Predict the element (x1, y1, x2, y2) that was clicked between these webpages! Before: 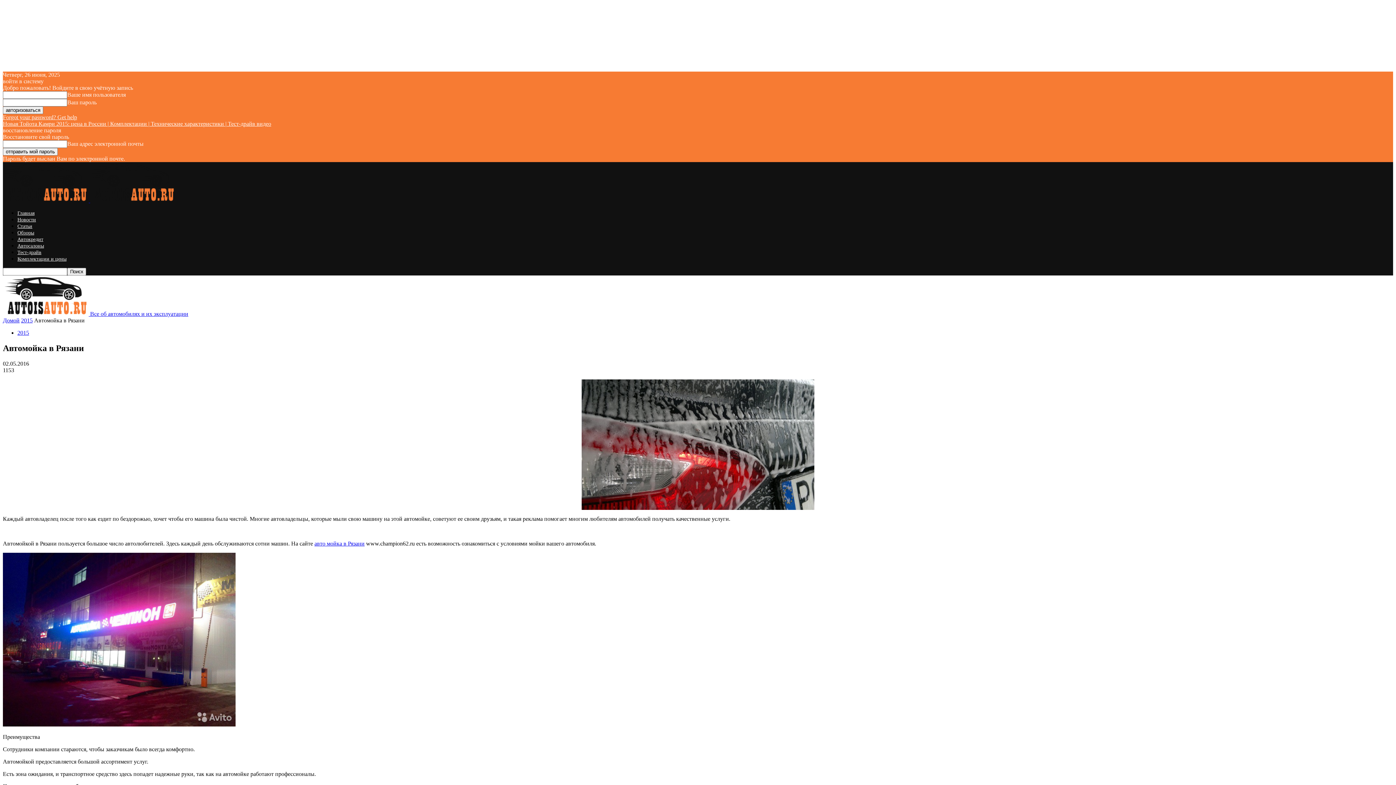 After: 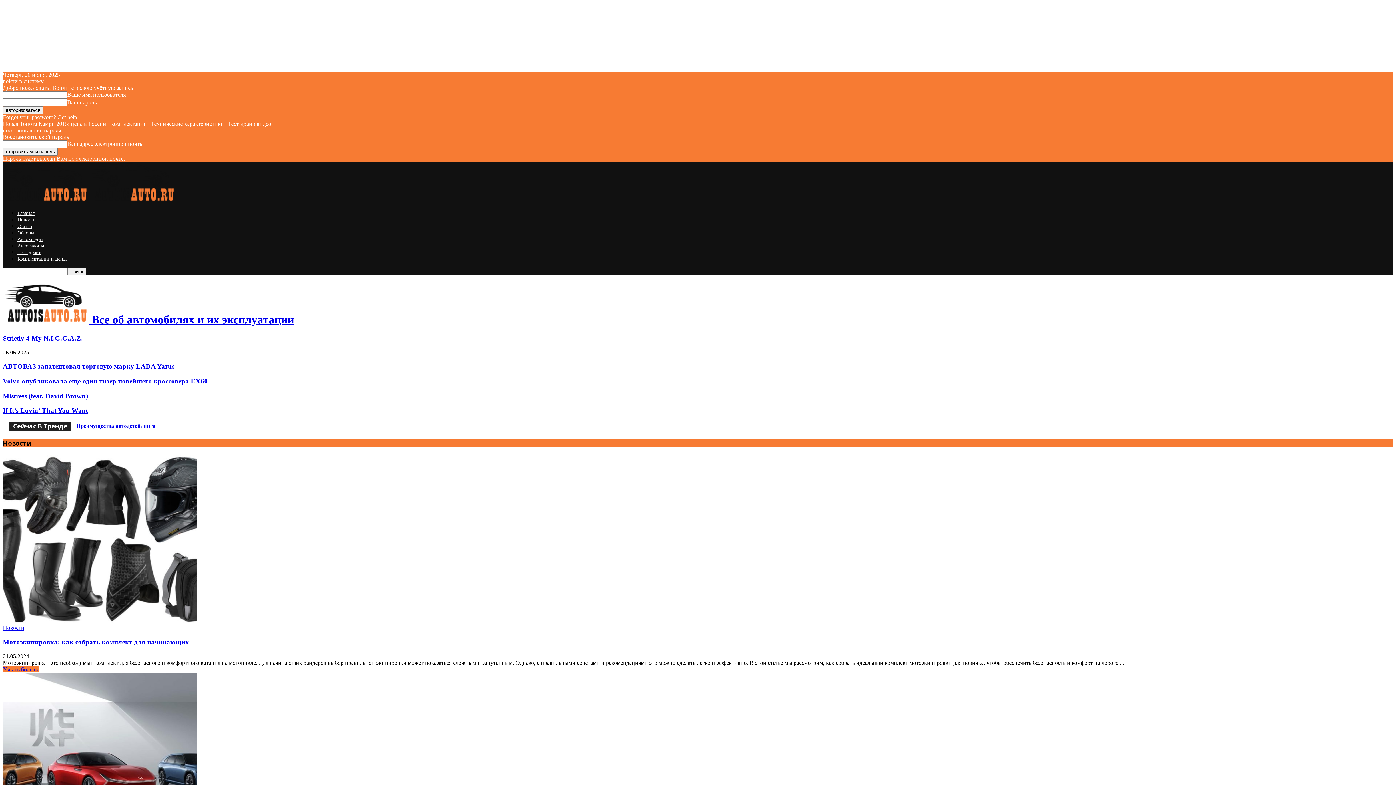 Action: bbox: (90, 197, 176, 203)